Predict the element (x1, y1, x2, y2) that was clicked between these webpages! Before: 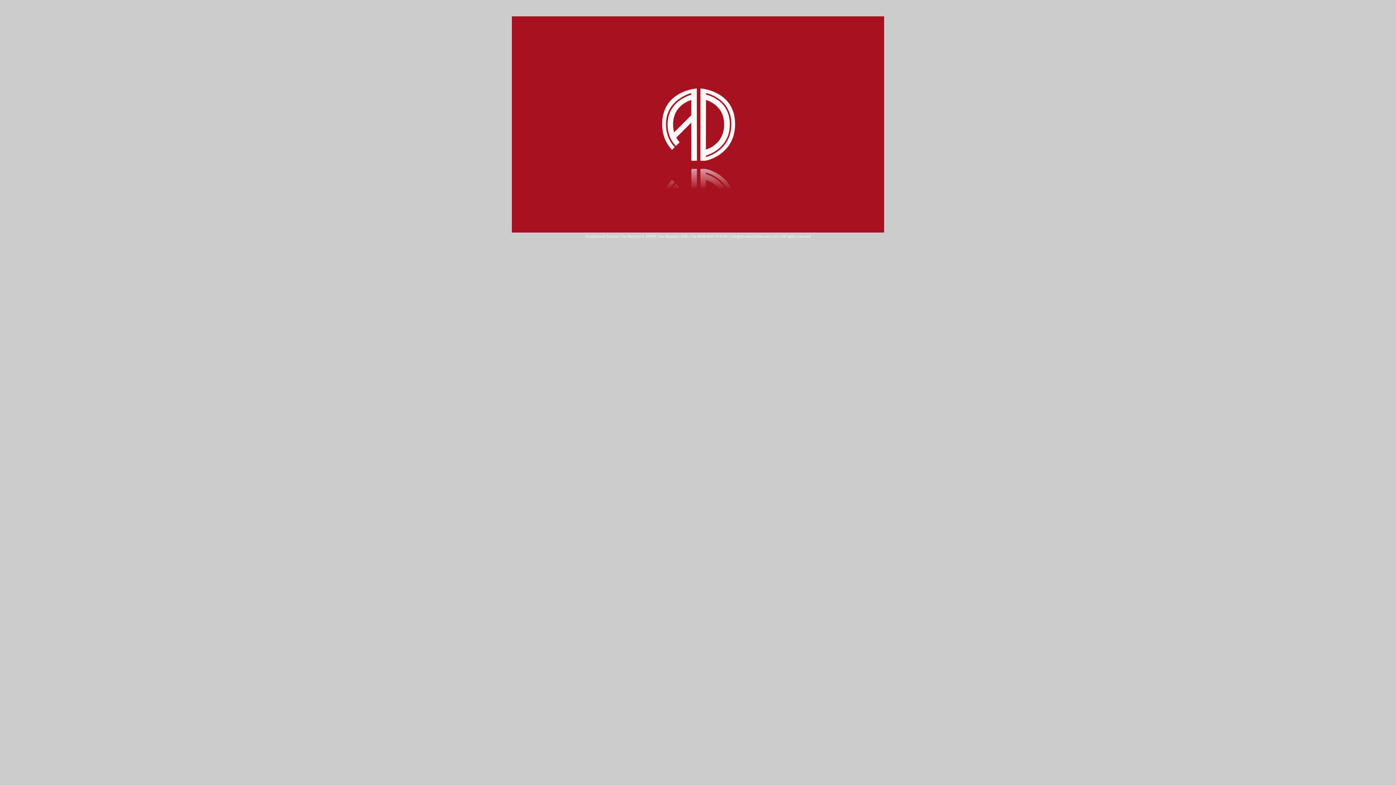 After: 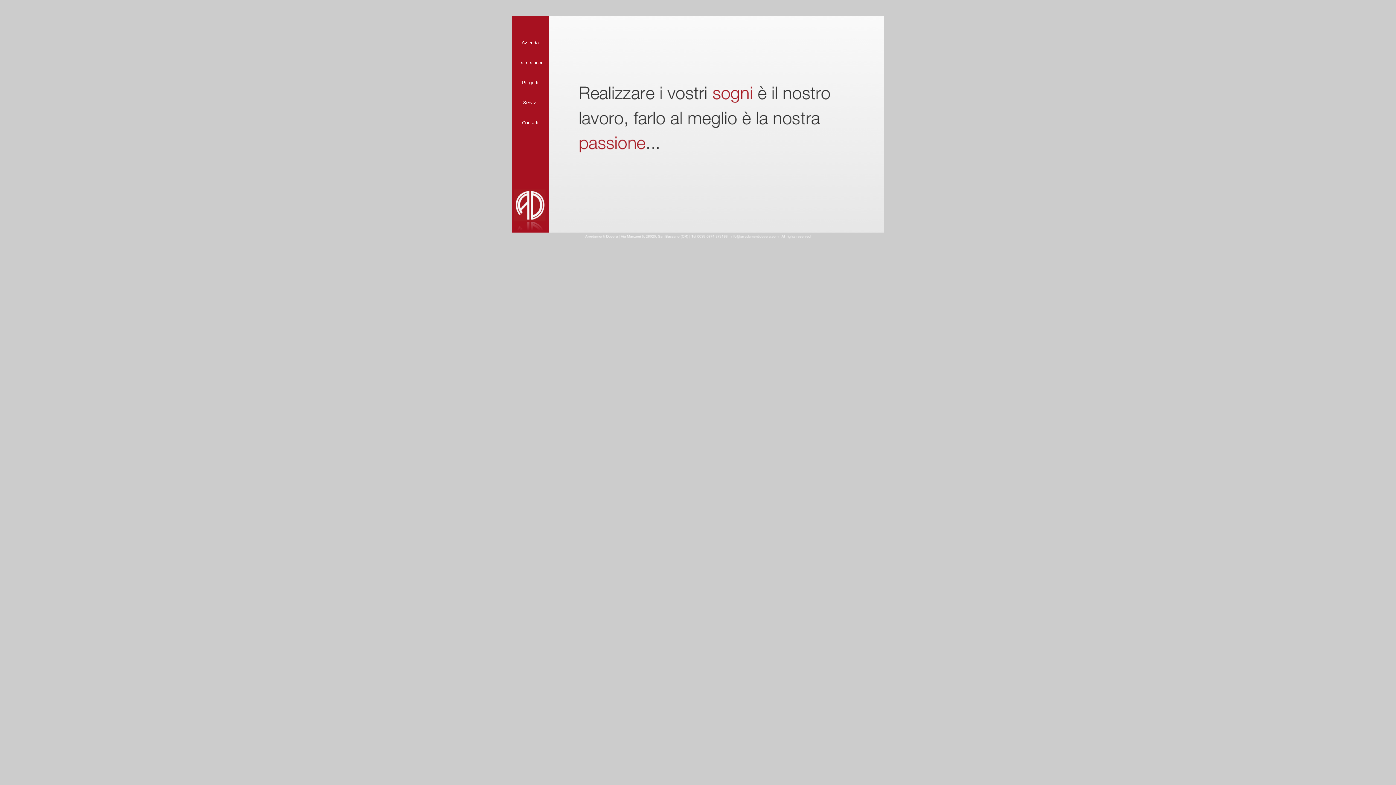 Action: bbox: (658, 159, 738, 165)